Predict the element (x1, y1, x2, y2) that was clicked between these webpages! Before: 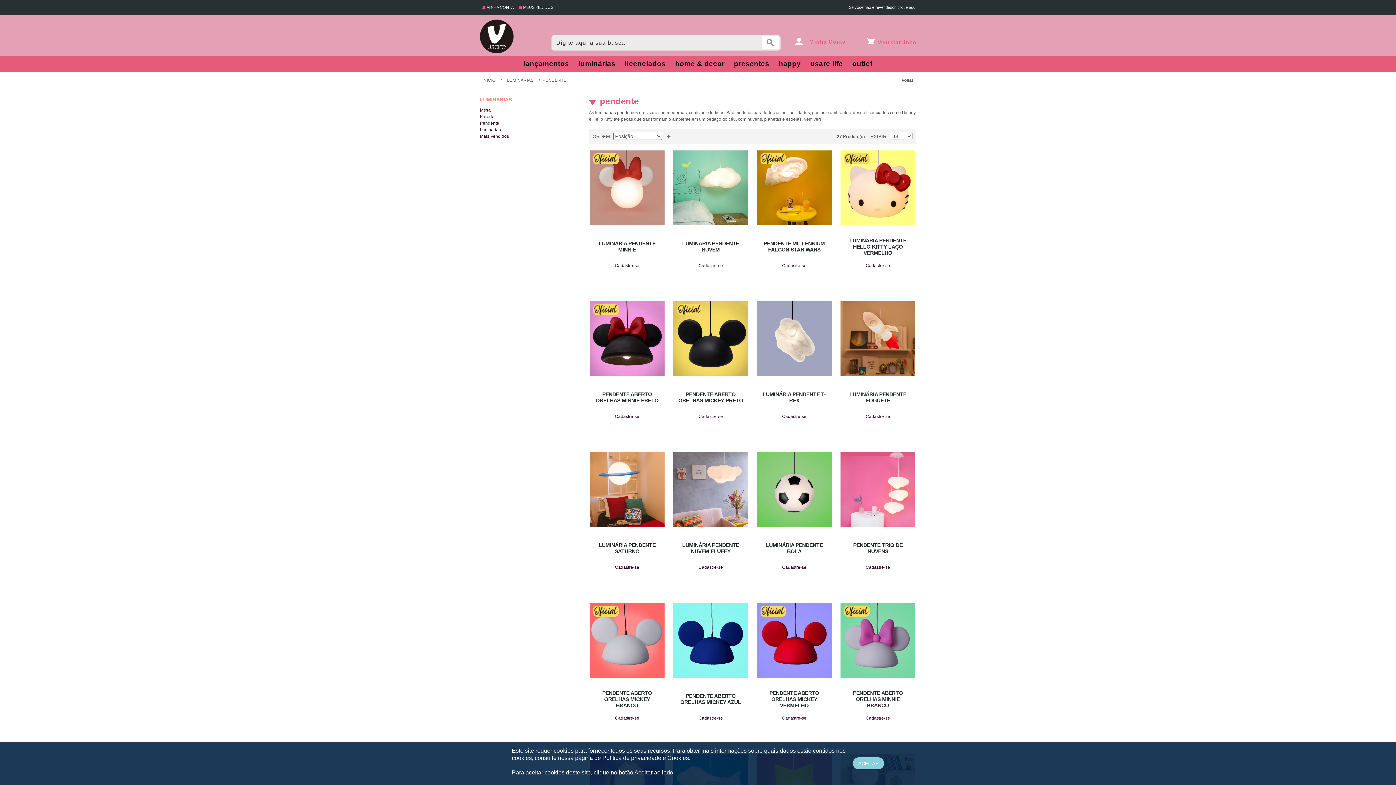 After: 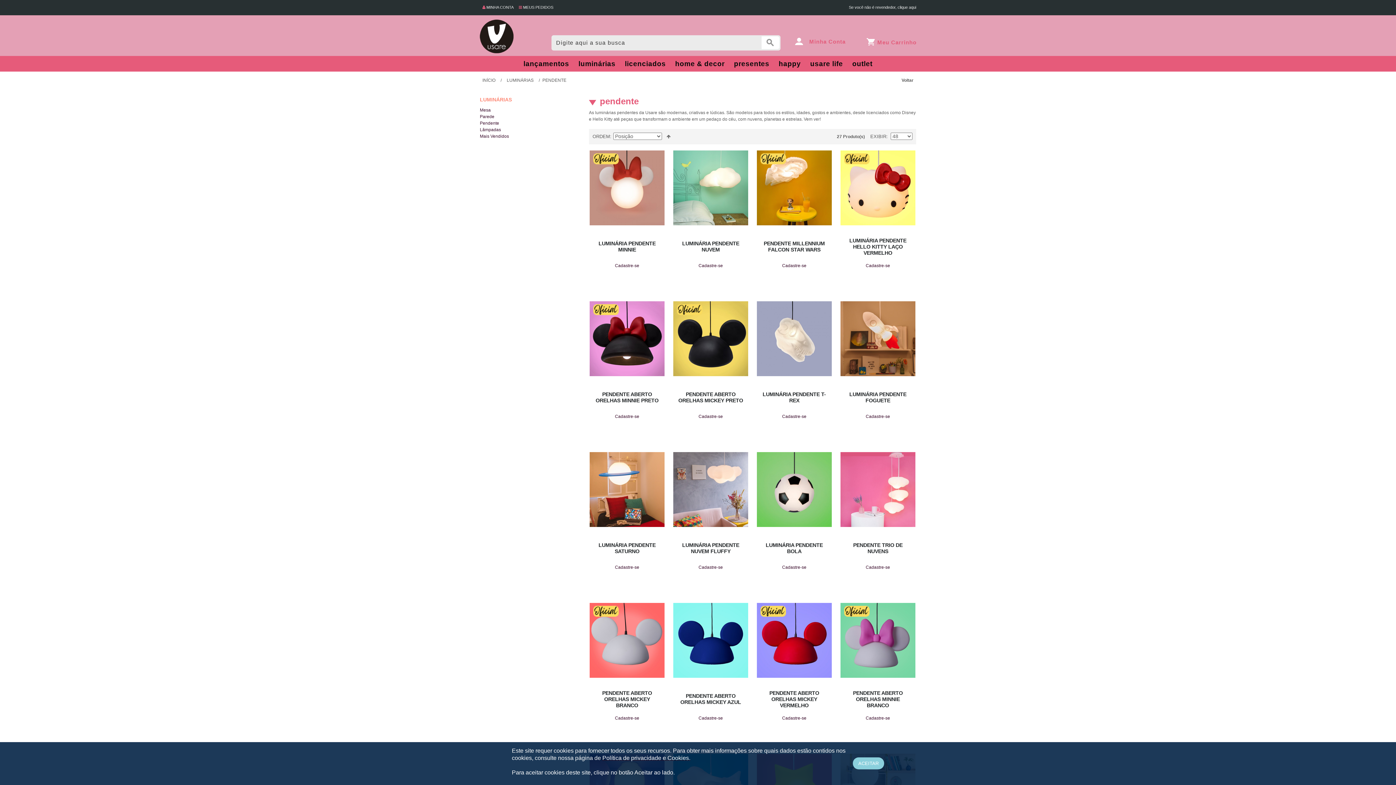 Action: bbox: (602, 755, 690, 761) label: Política de privacidade e Cookies.